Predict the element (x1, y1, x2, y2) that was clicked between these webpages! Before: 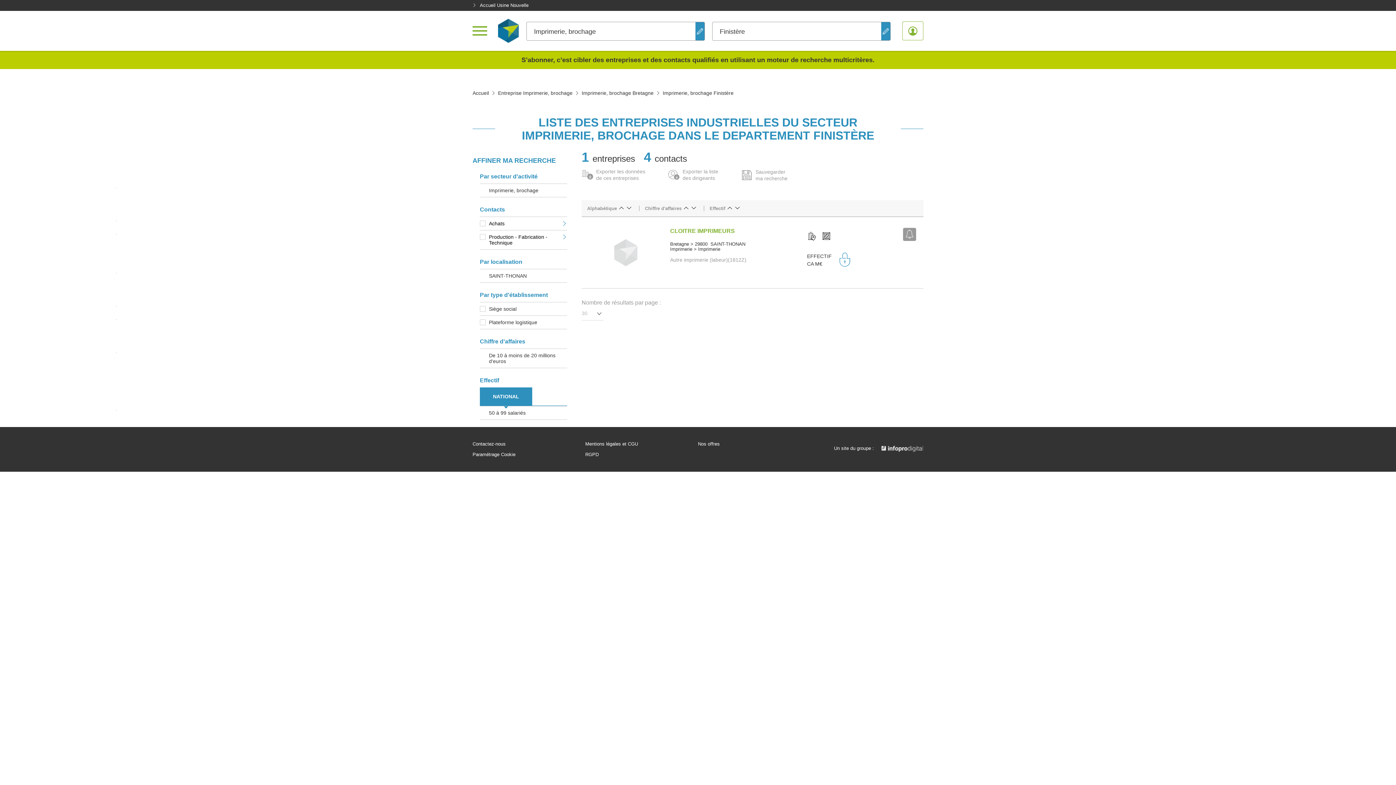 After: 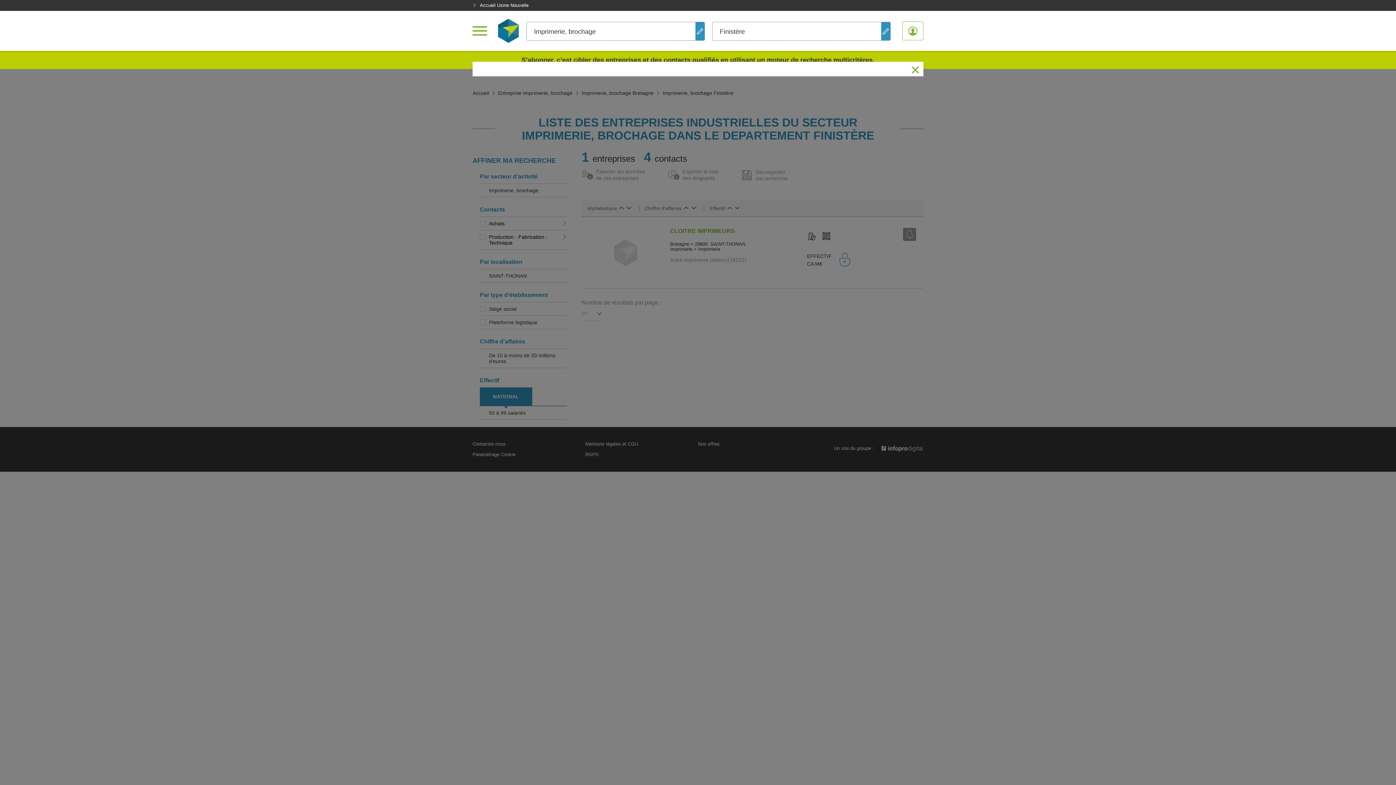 Action: bbox: (618, 205, 624, 211)